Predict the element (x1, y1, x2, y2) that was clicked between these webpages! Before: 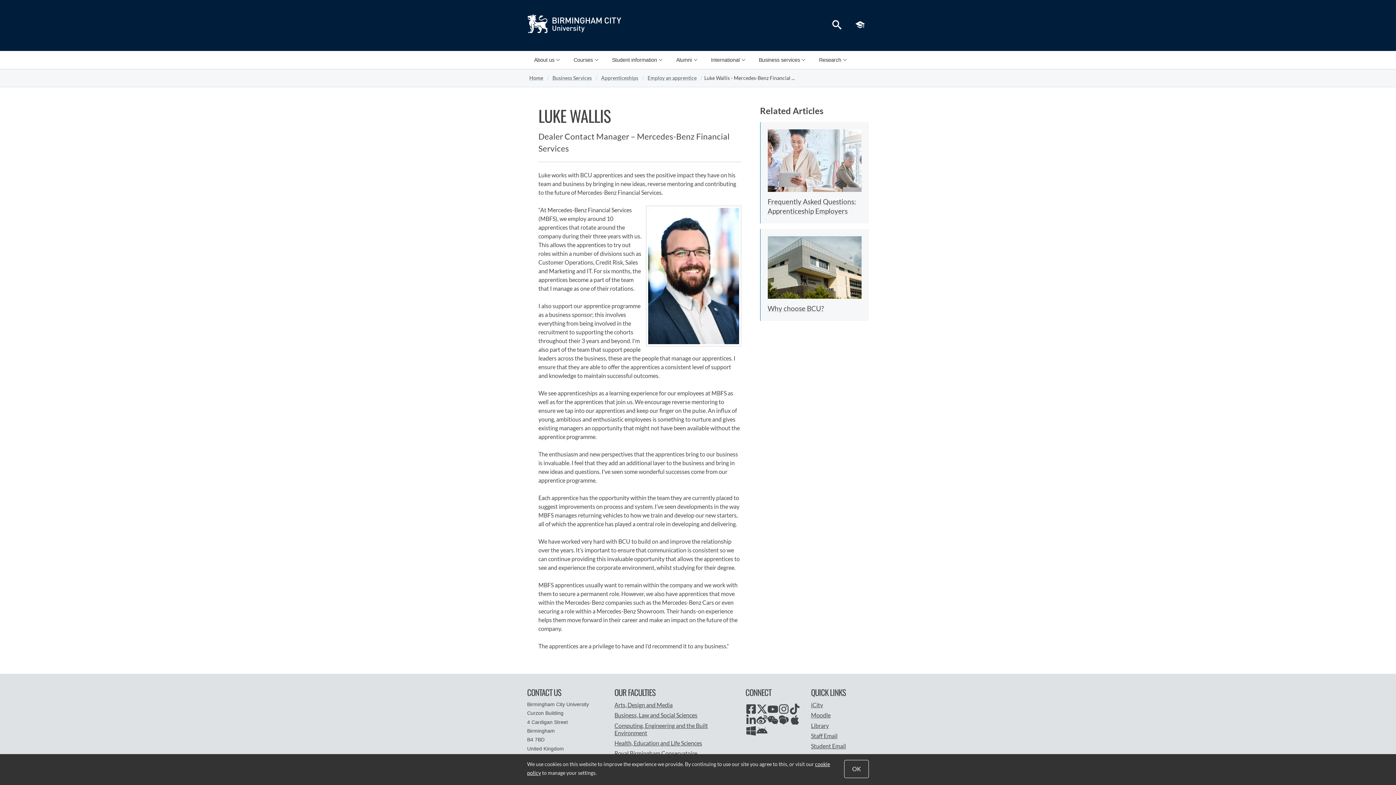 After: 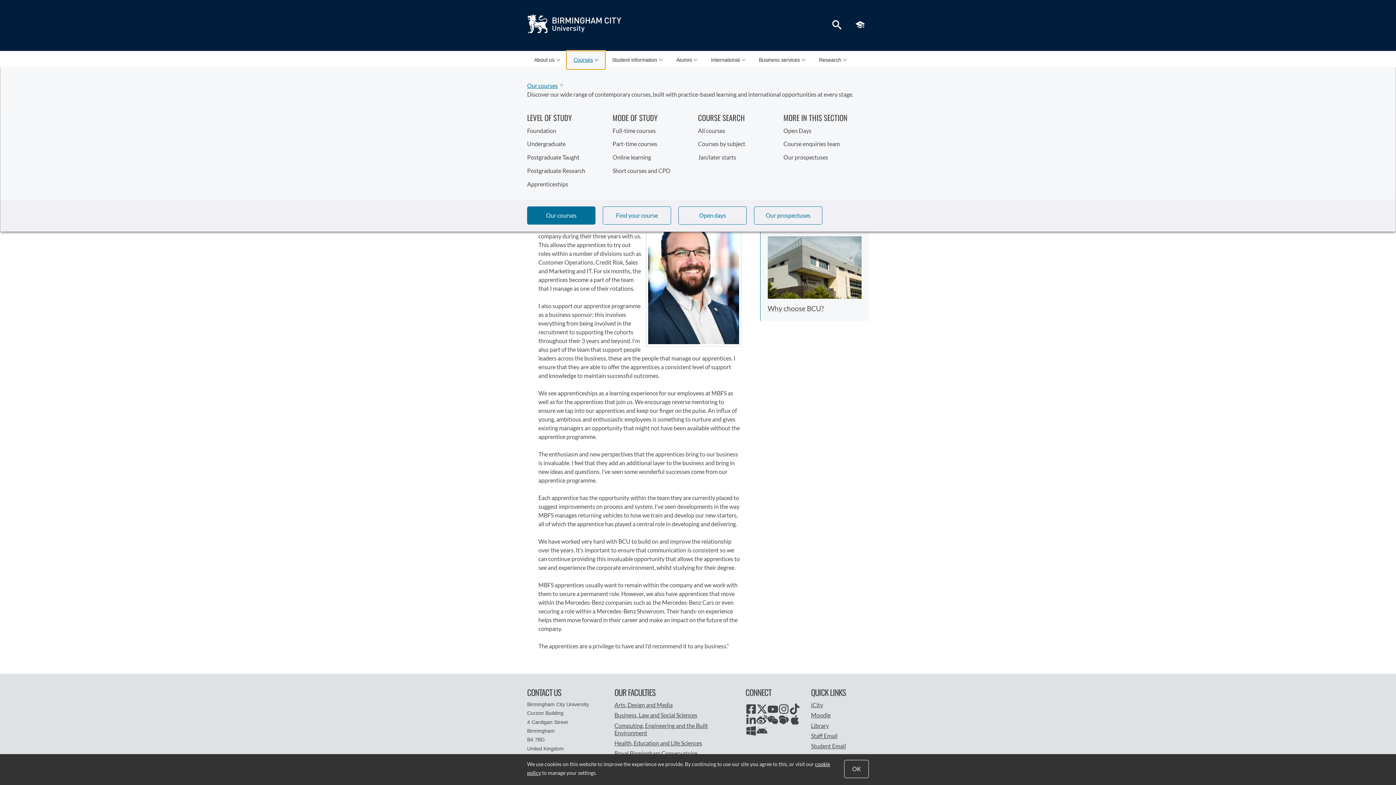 Action: label: Courses bbox: (566, 51, 605, 68)